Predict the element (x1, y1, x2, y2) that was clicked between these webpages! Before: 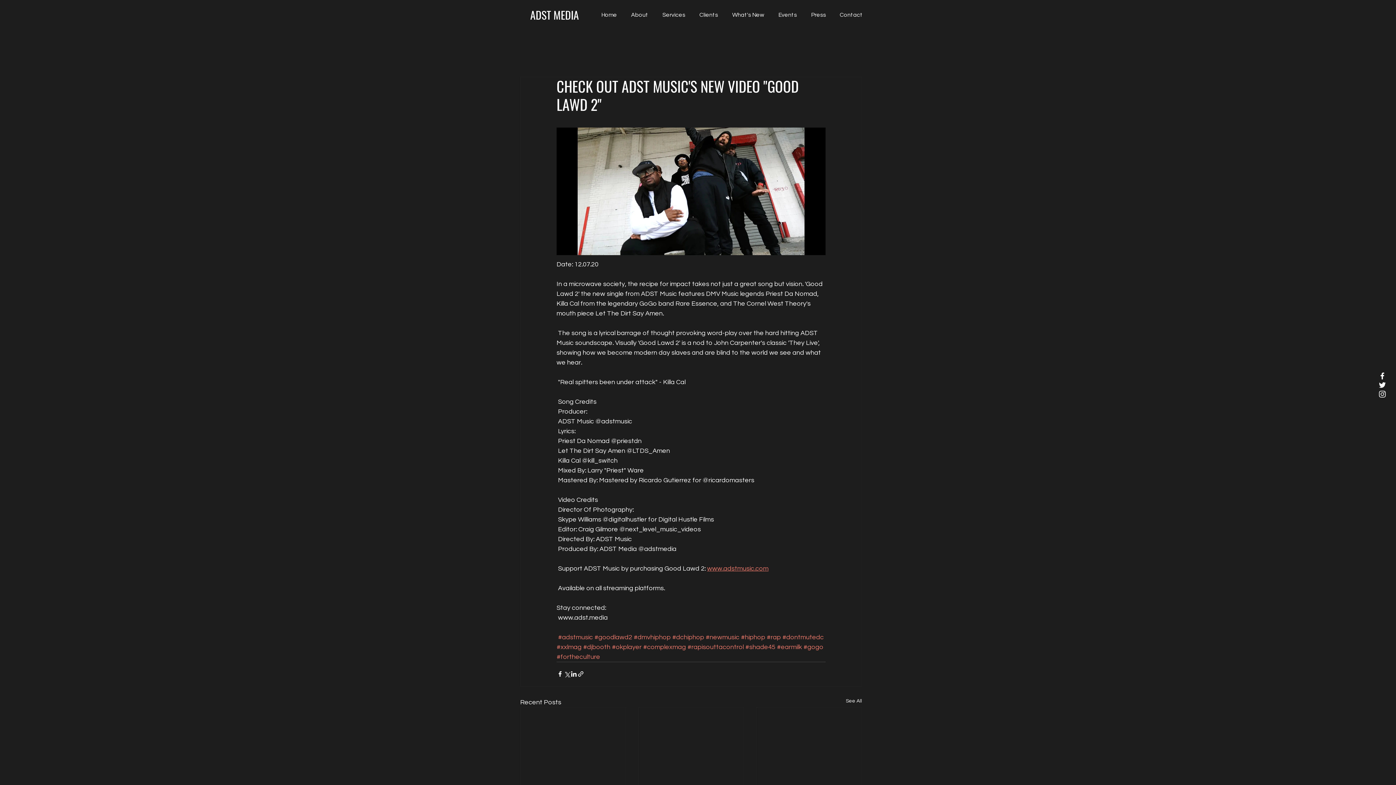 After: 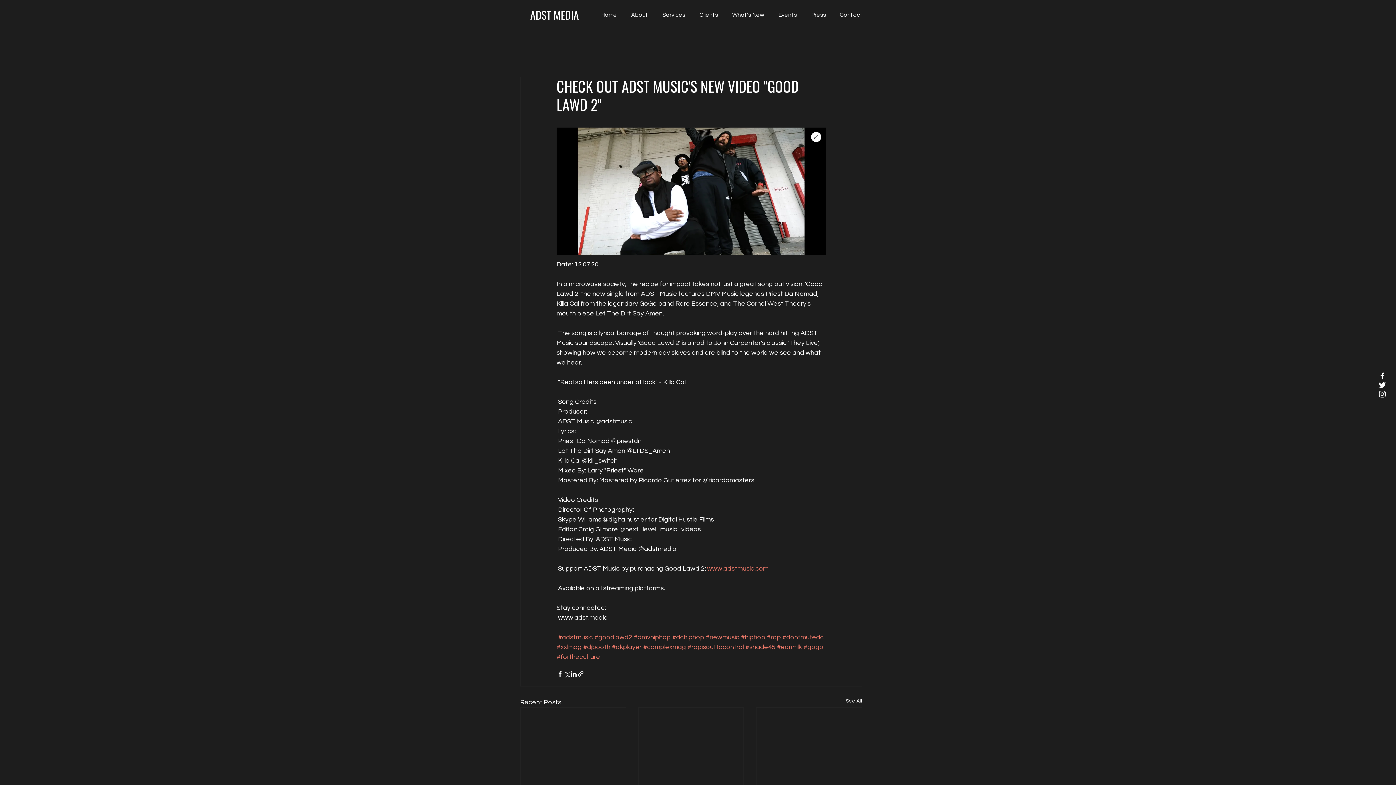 Action: bbox: (556, 127, 825, 255)